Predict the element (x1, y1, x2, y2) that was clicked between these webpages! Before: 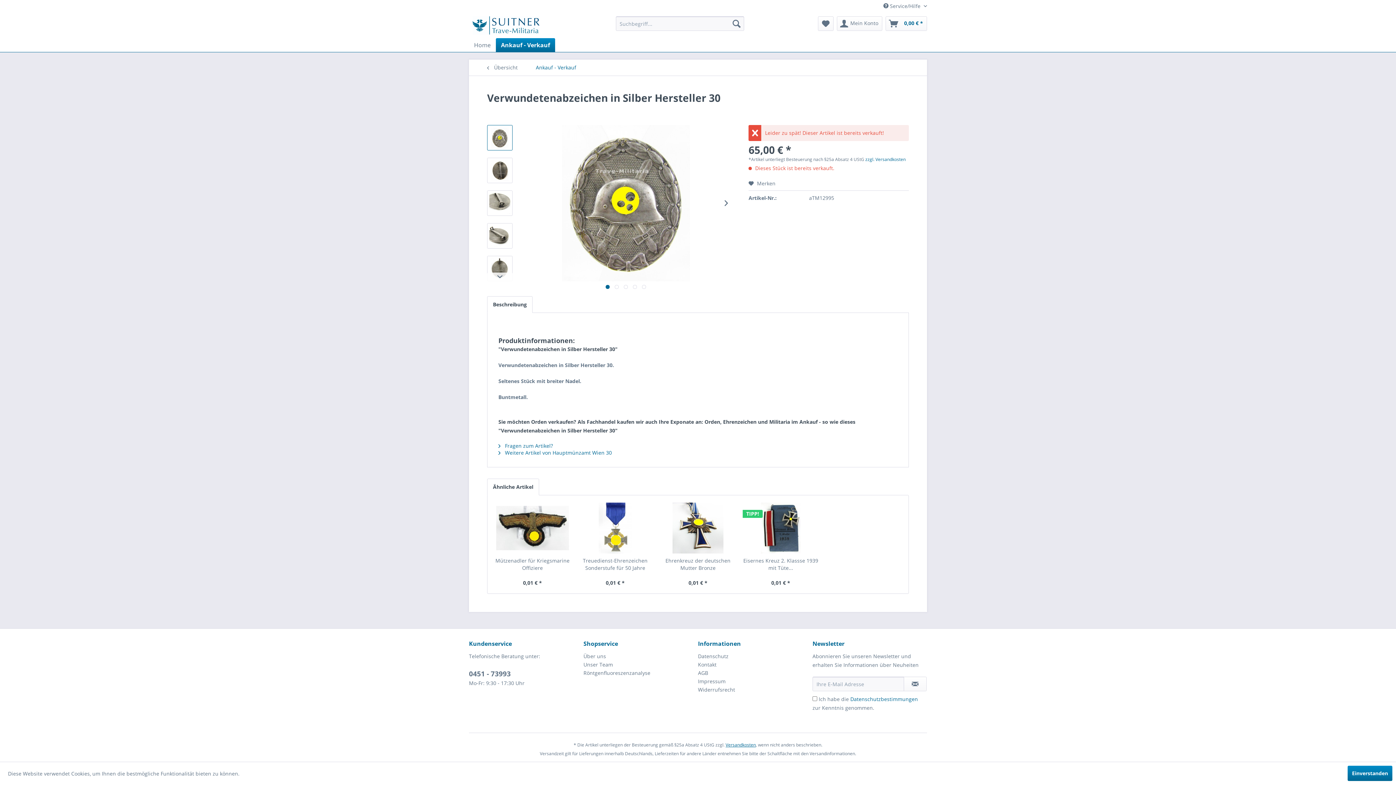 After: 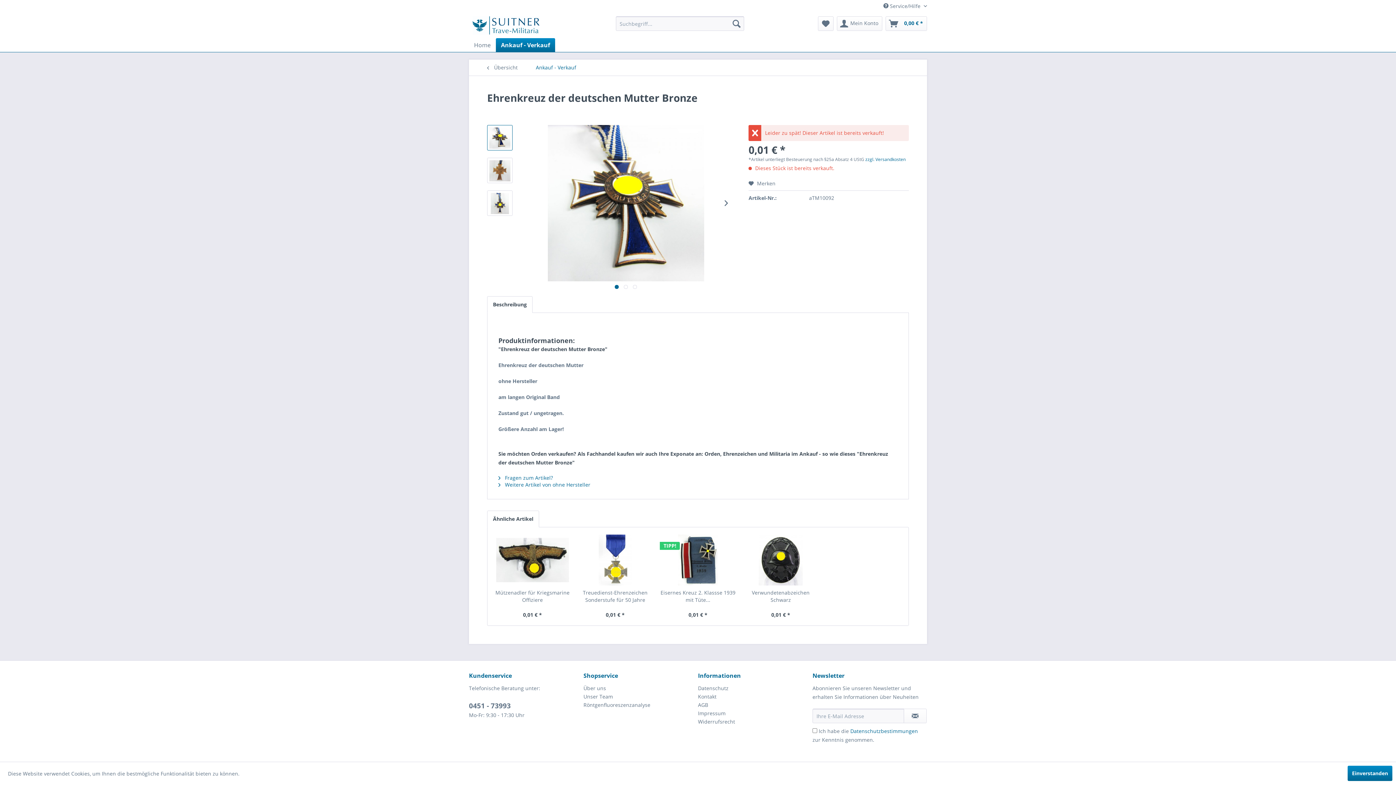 Action: bbox: (660, 557, 735, 572) label: Ehrenkreuz der deutschen Mutter Bronze